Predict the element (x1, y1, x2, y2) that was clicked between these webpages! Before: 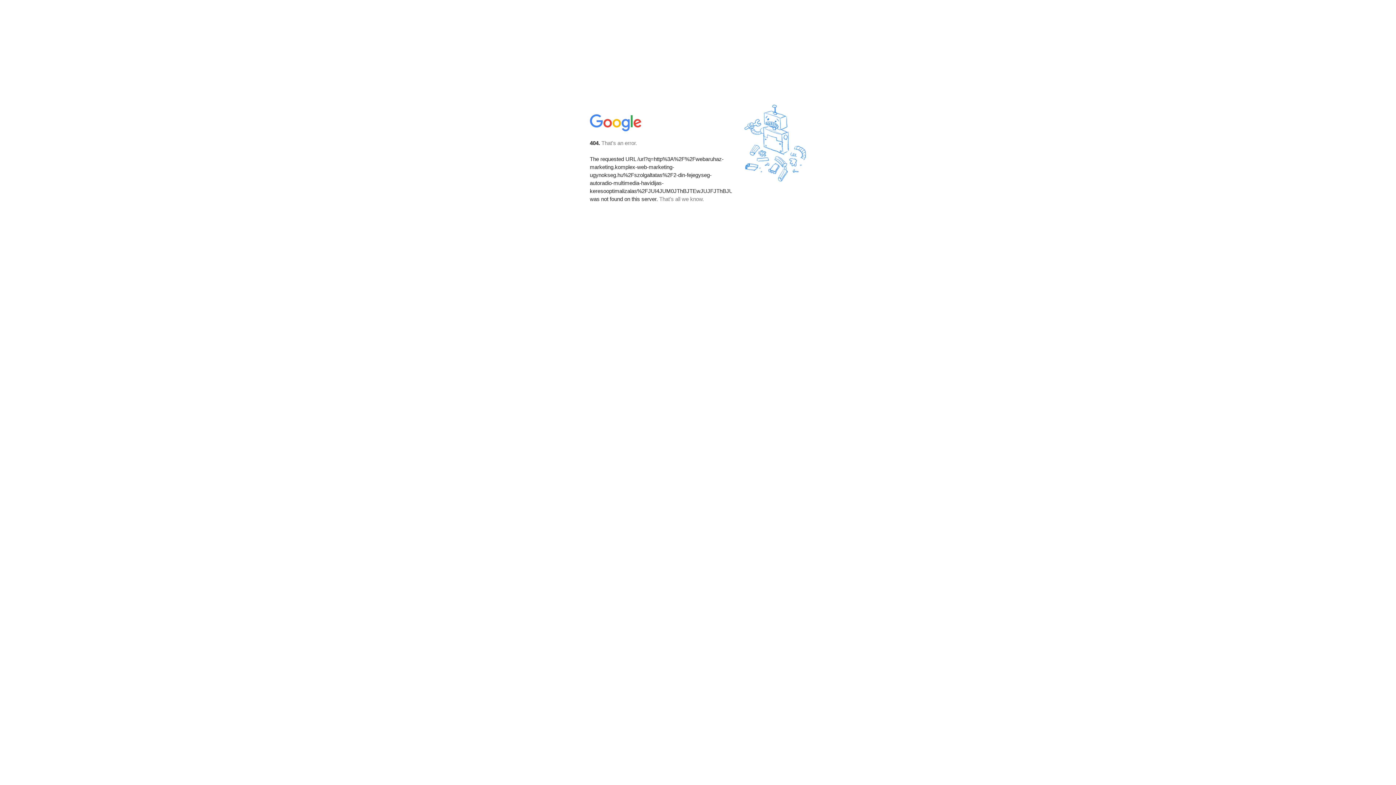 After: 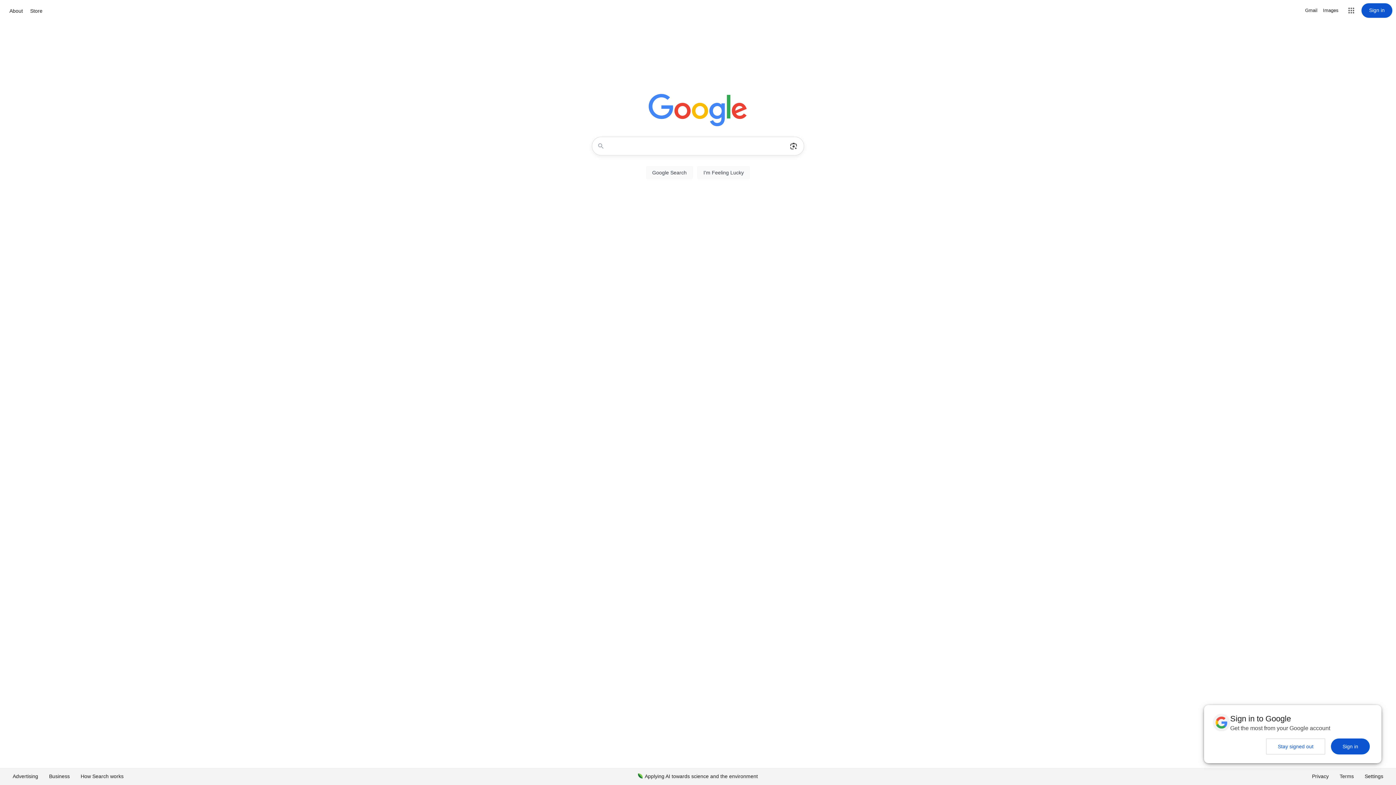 Action: bbox: (590, 127, 642, 134)